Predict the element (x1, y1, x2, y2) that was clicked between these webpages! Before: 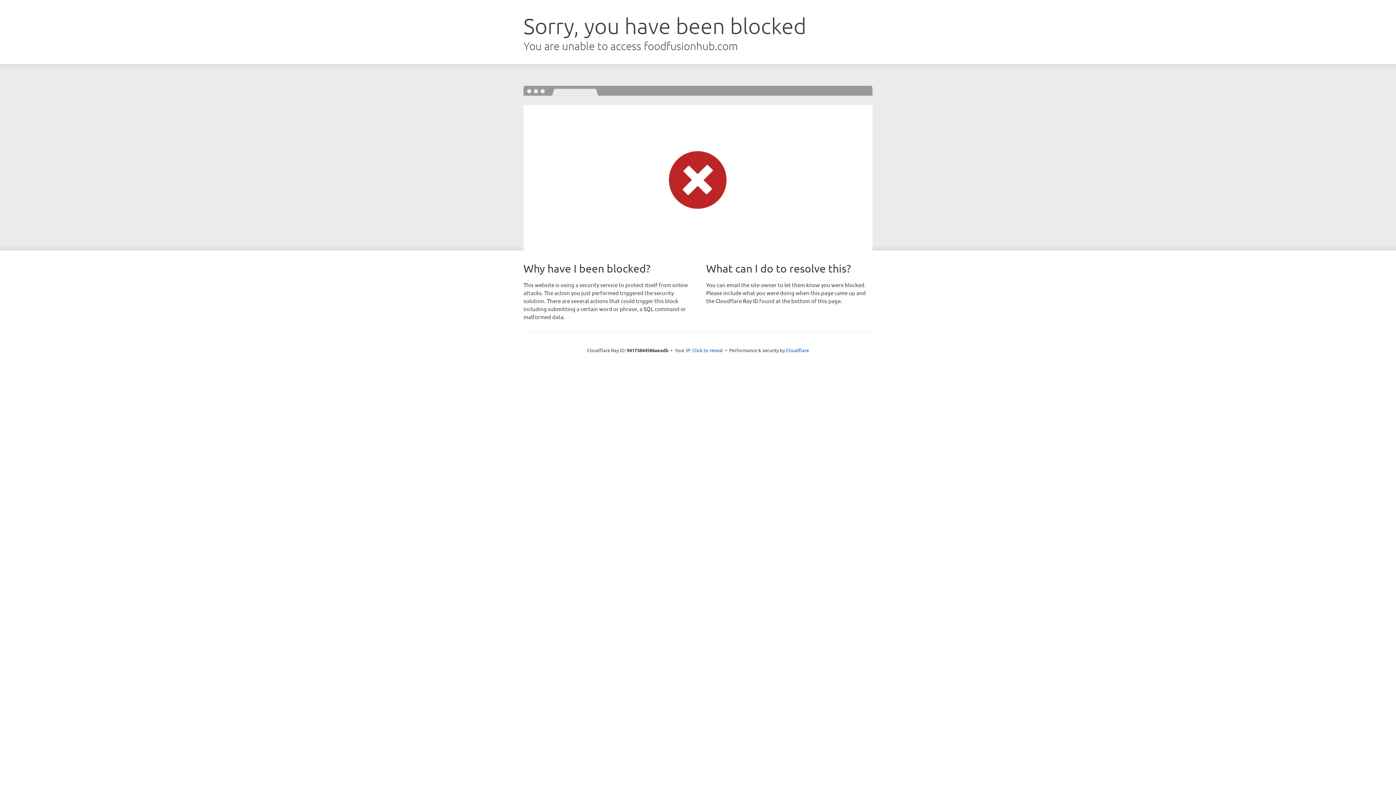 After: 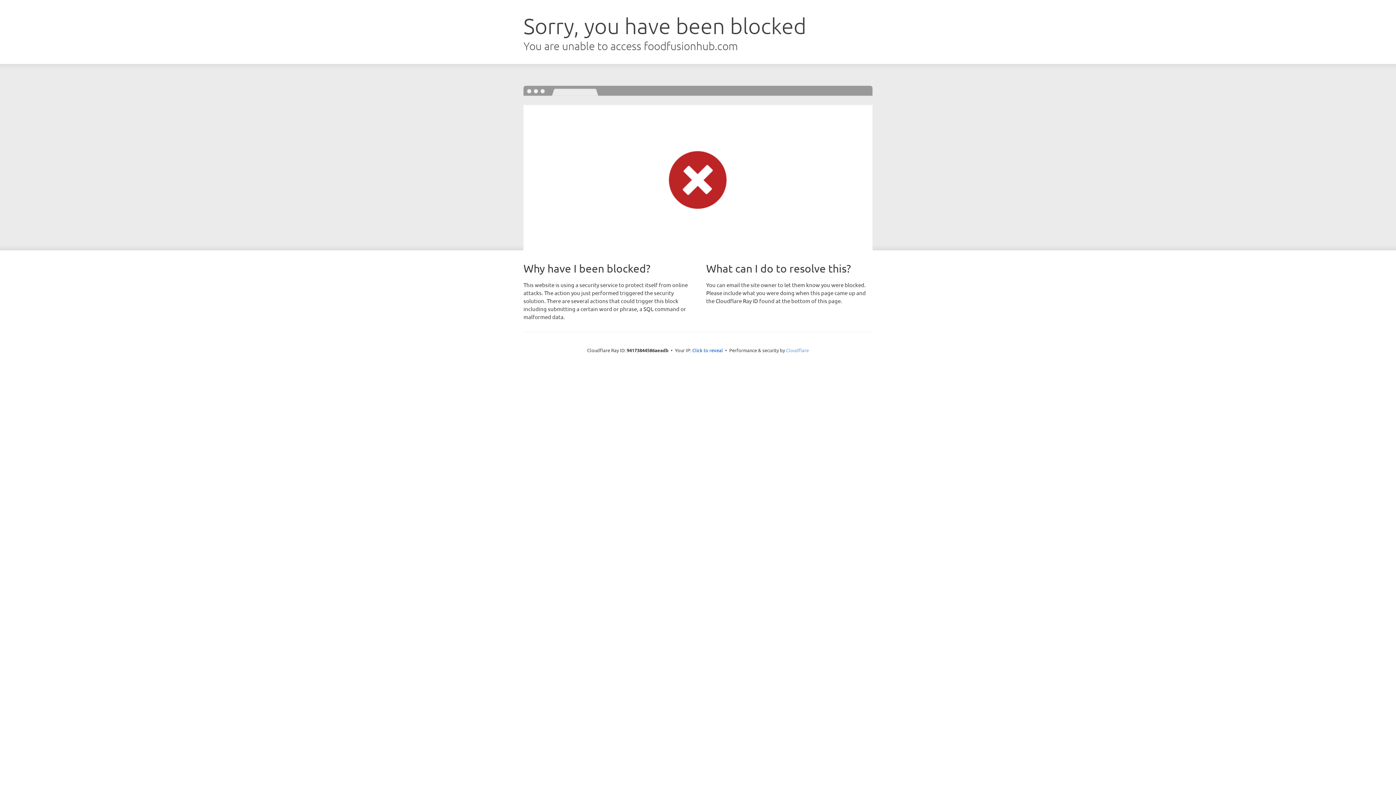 Action: label: Cloudflare bbox: (786, 347, 809, 353)